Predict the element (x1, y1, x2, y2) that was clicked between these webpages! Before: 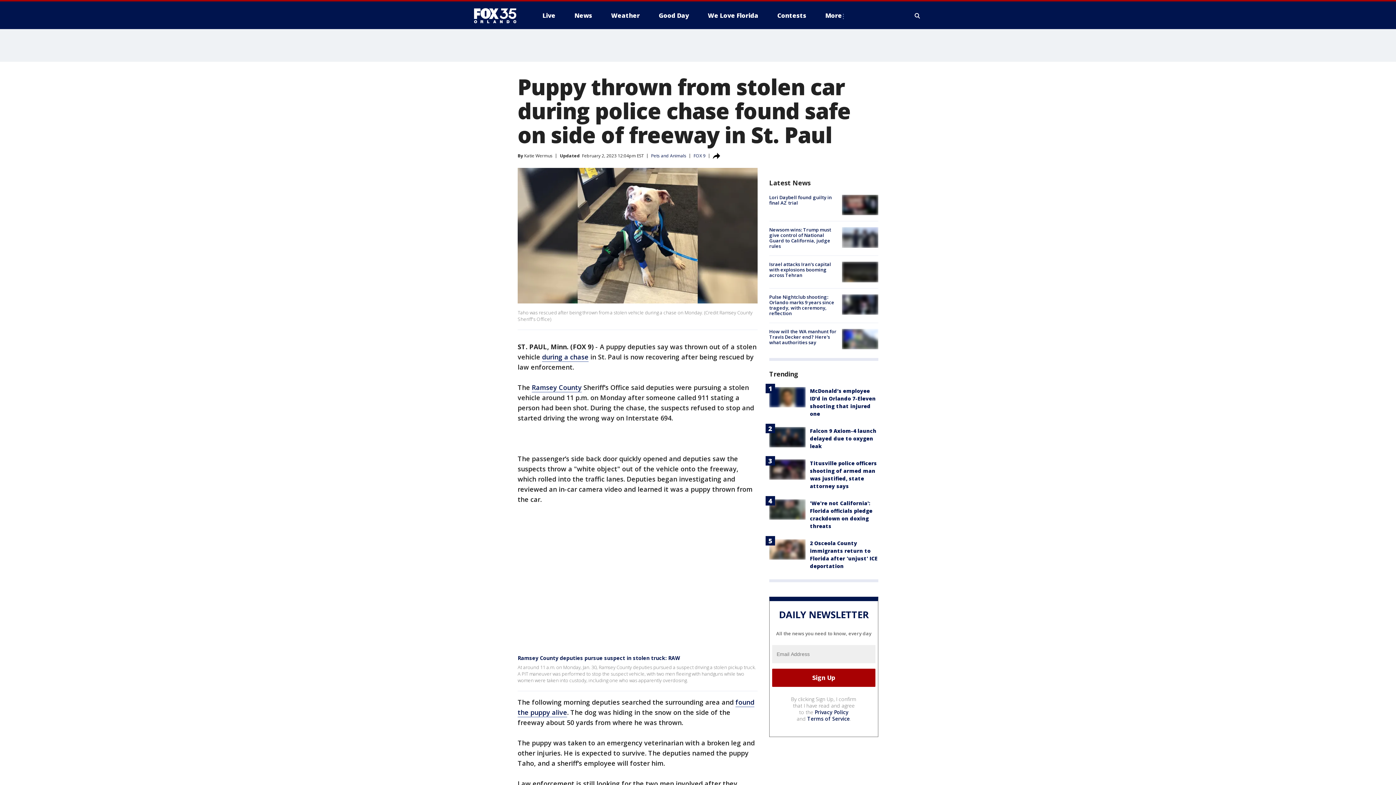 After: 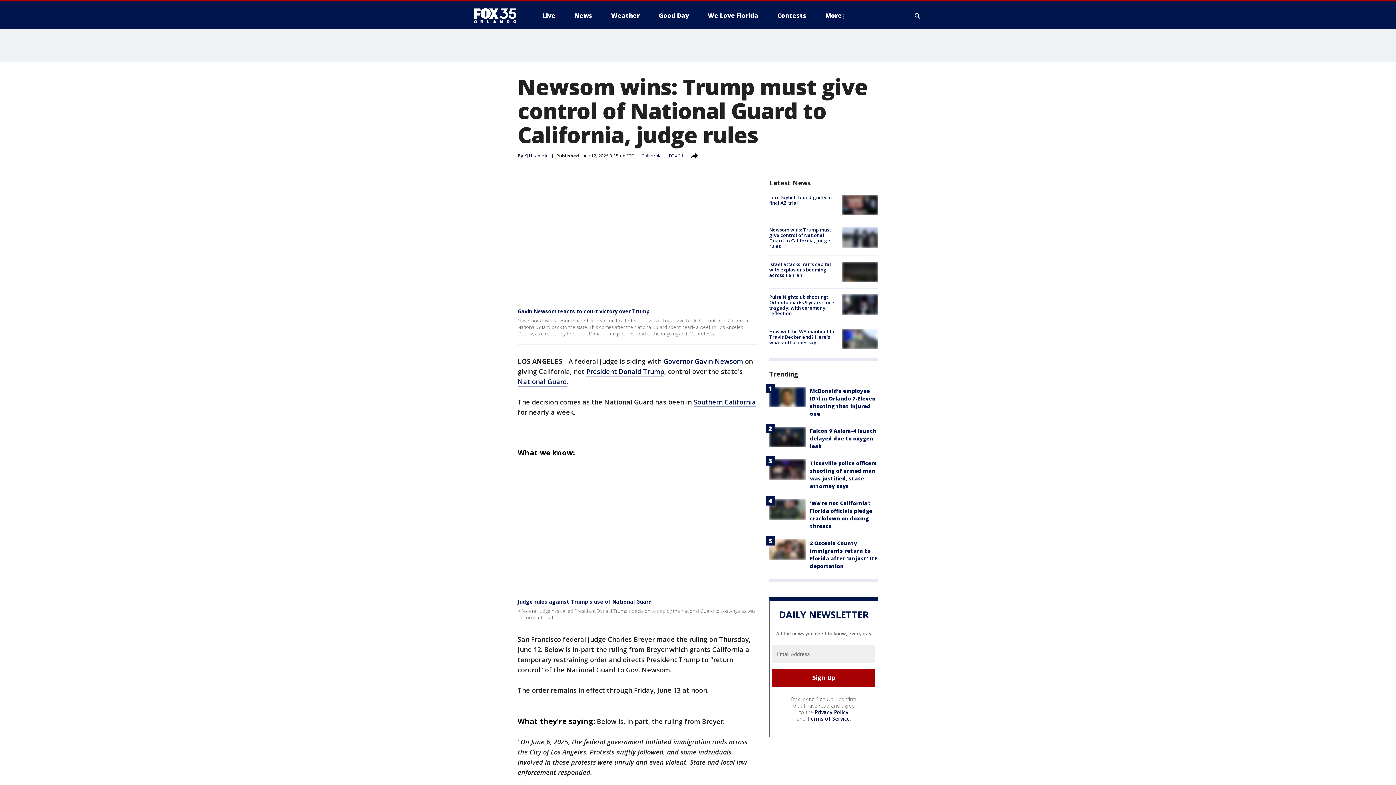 Action: bbox: (769, 226, 831, 249) label: Newsom wins: Trump must give control of National Guard to California, judge rules